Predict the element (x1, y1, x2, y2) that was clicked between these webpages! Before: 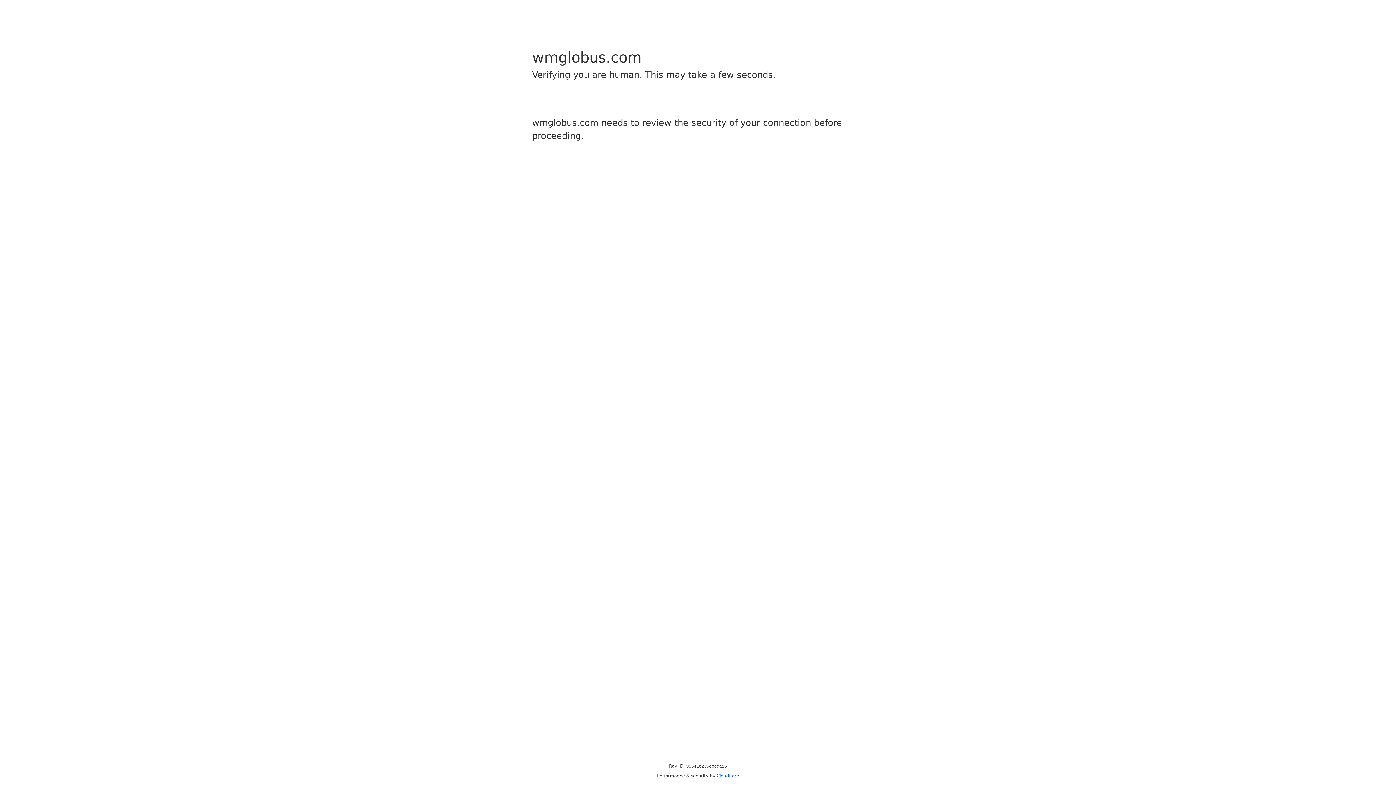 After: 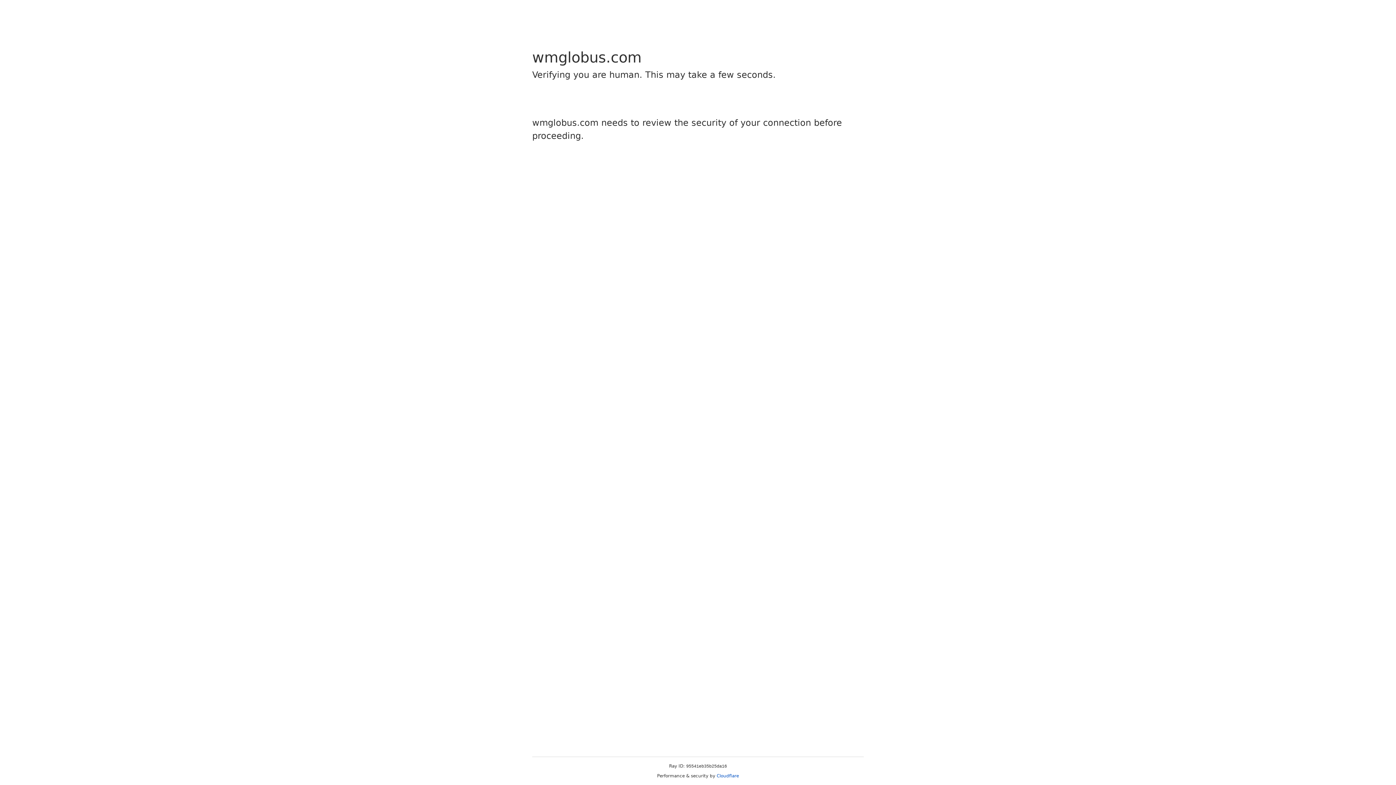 Action: bbox: (716, 773, 739, 778) label: Cloudflare